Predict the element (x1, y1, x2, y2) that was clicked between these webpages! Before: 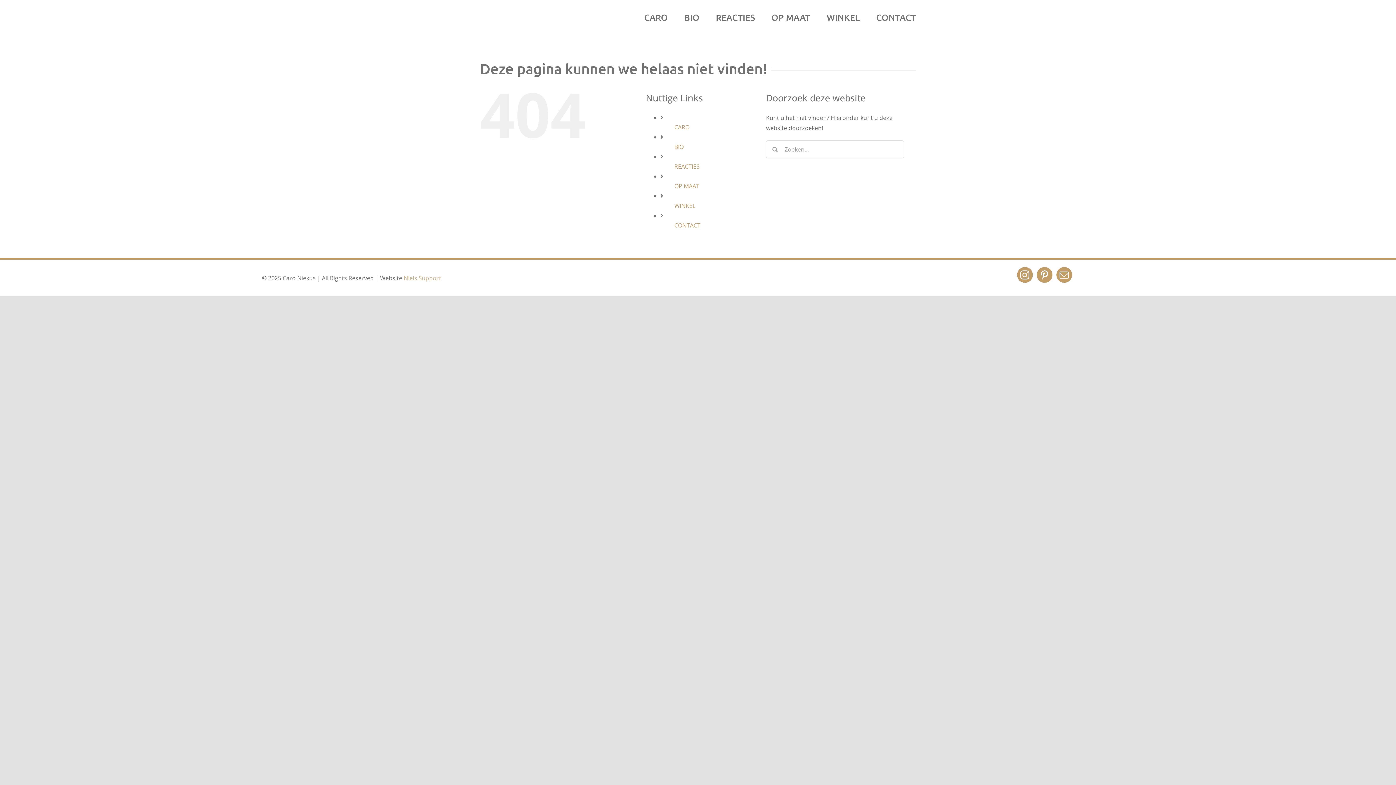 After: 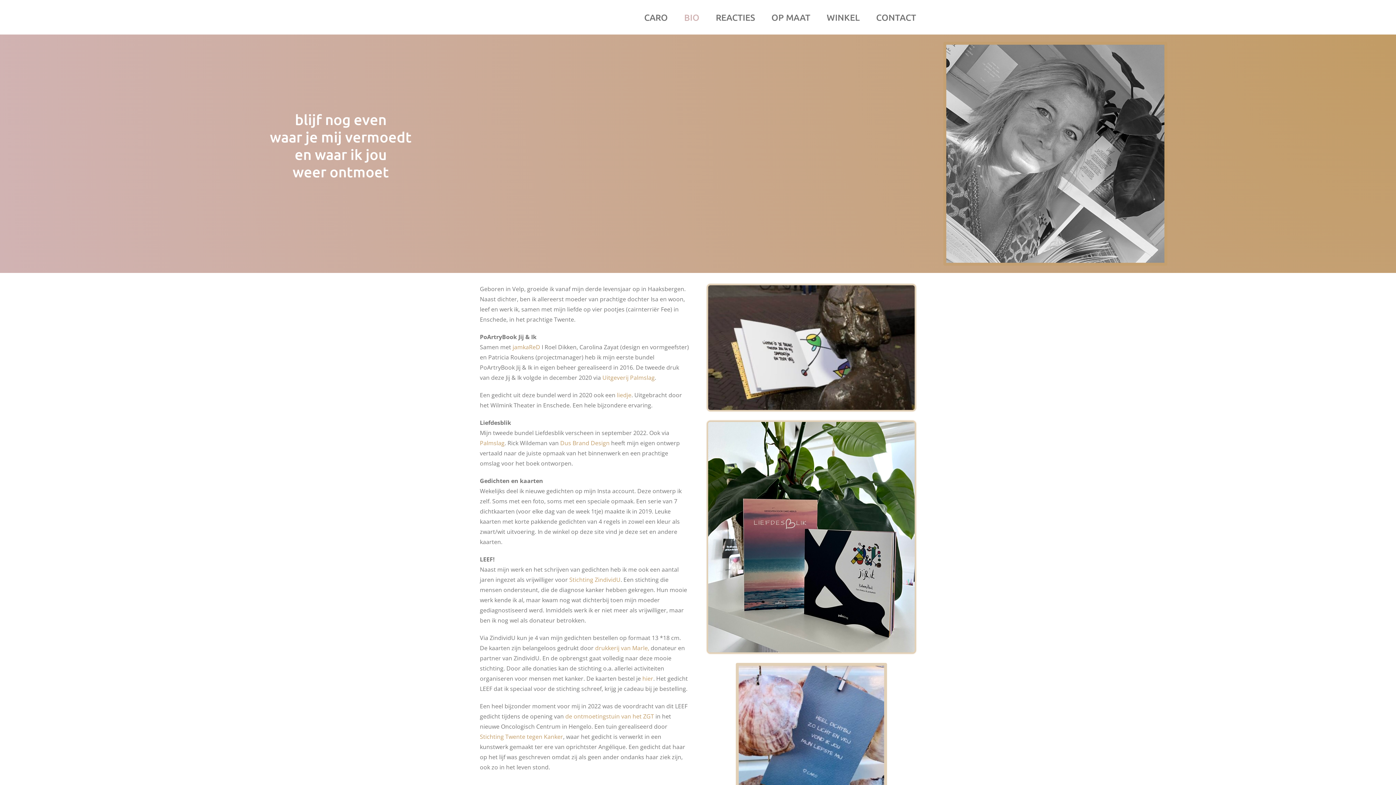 Action: label: BIO bbox: (674, 142, 683, 150)